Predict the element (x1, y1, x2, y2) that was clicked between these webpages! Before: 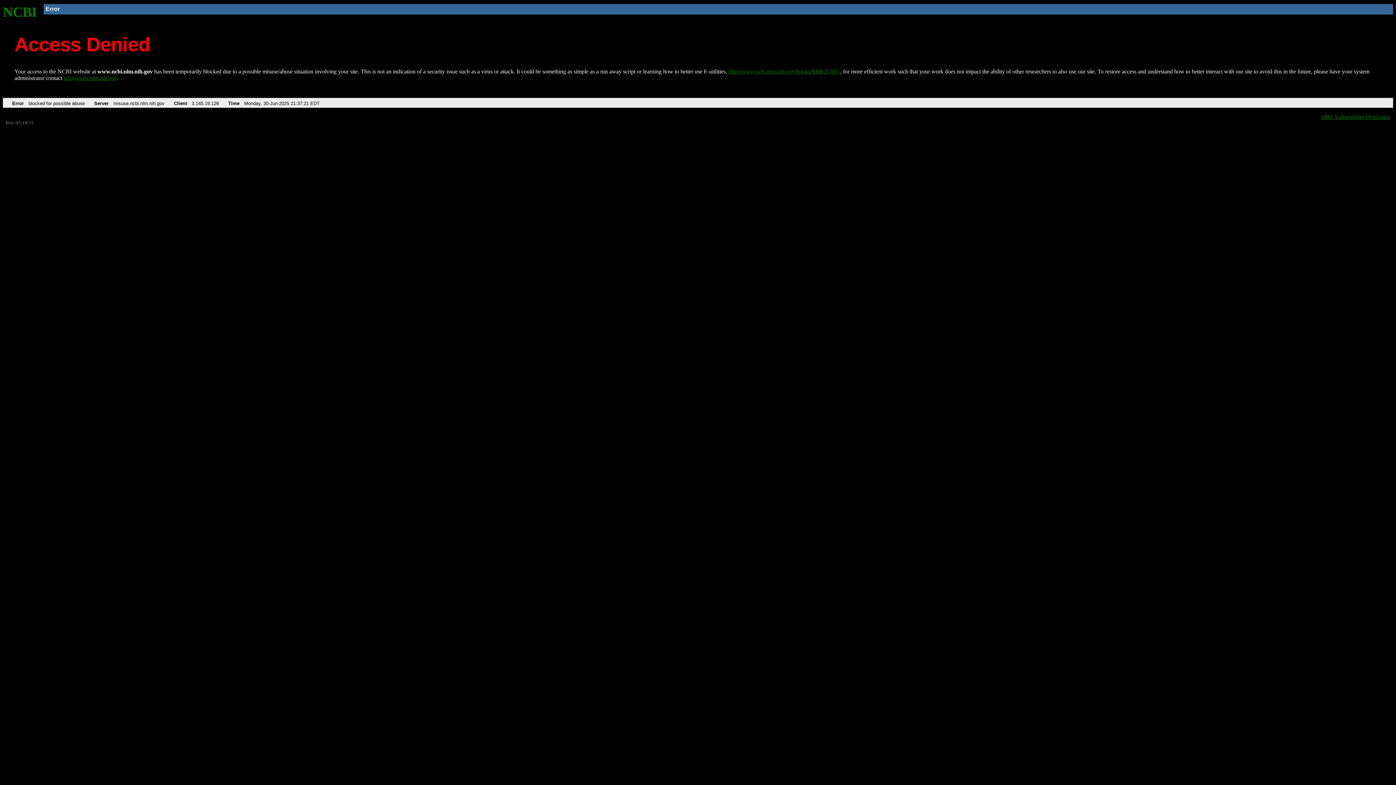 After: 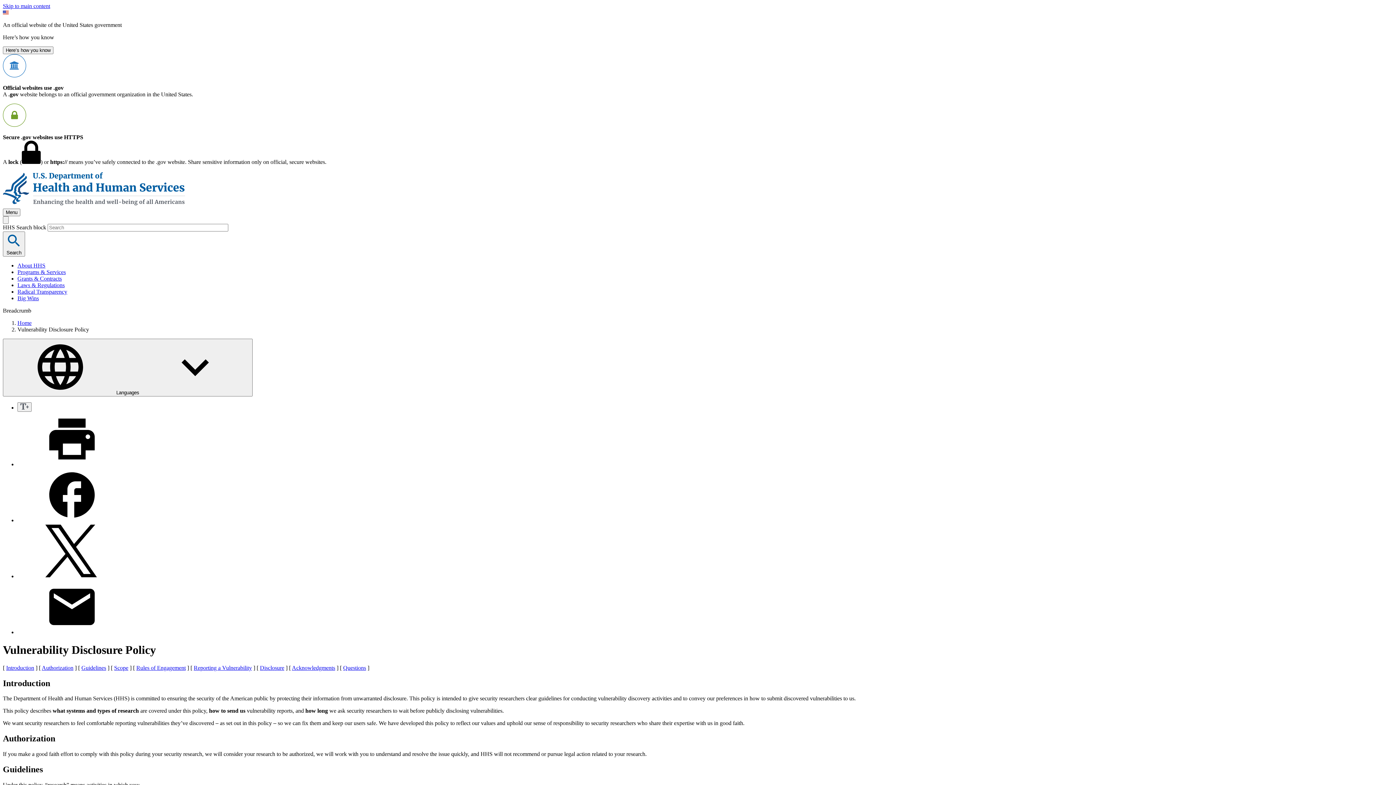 Action: bbox: (1321, 113, 1390, 119) label: HHS Vulnerability Disclosure